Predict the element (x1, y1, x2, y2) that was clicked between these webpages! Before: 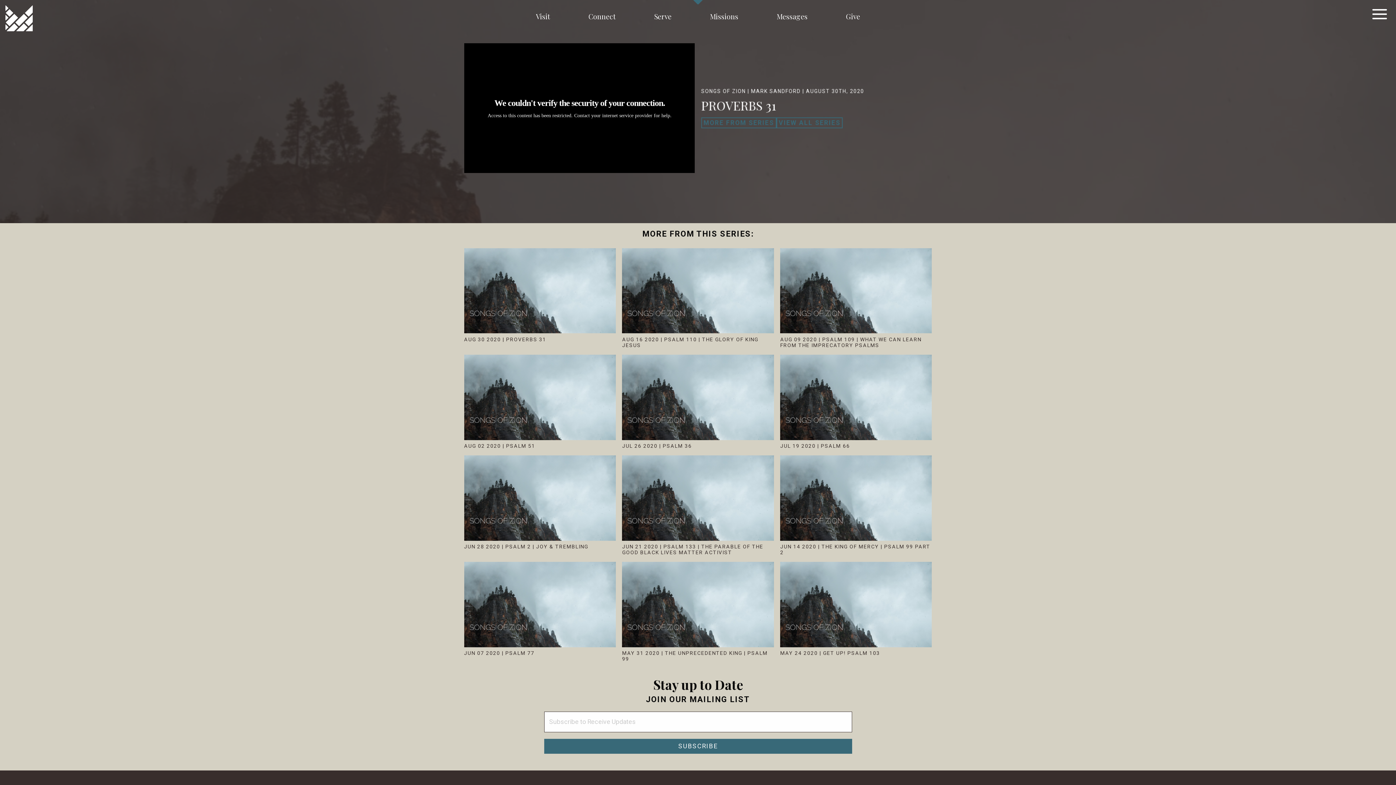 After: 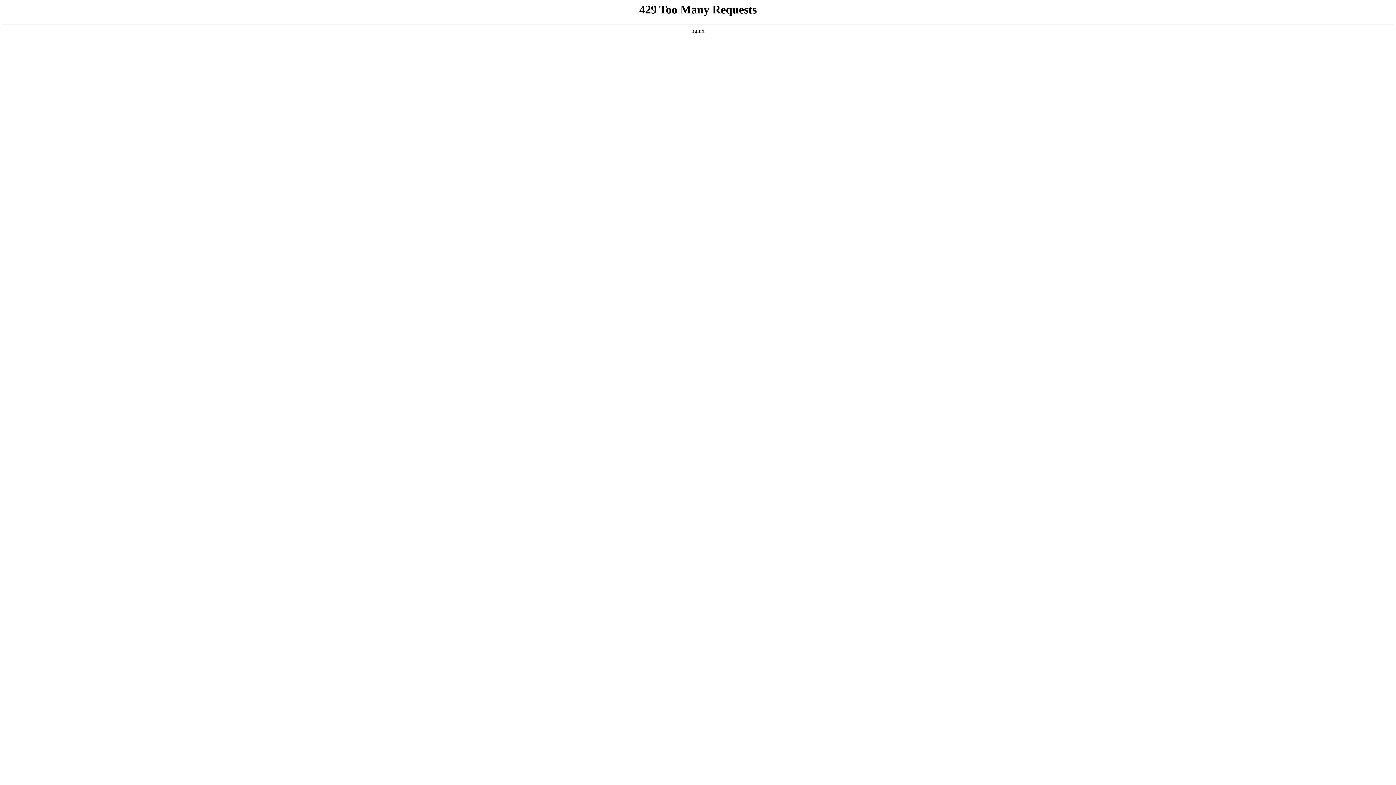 Action: bbox: (622, 562, 774, 662) label: MAY 31 2020 | THE UNPRECEDENTED KING | PSALM 99